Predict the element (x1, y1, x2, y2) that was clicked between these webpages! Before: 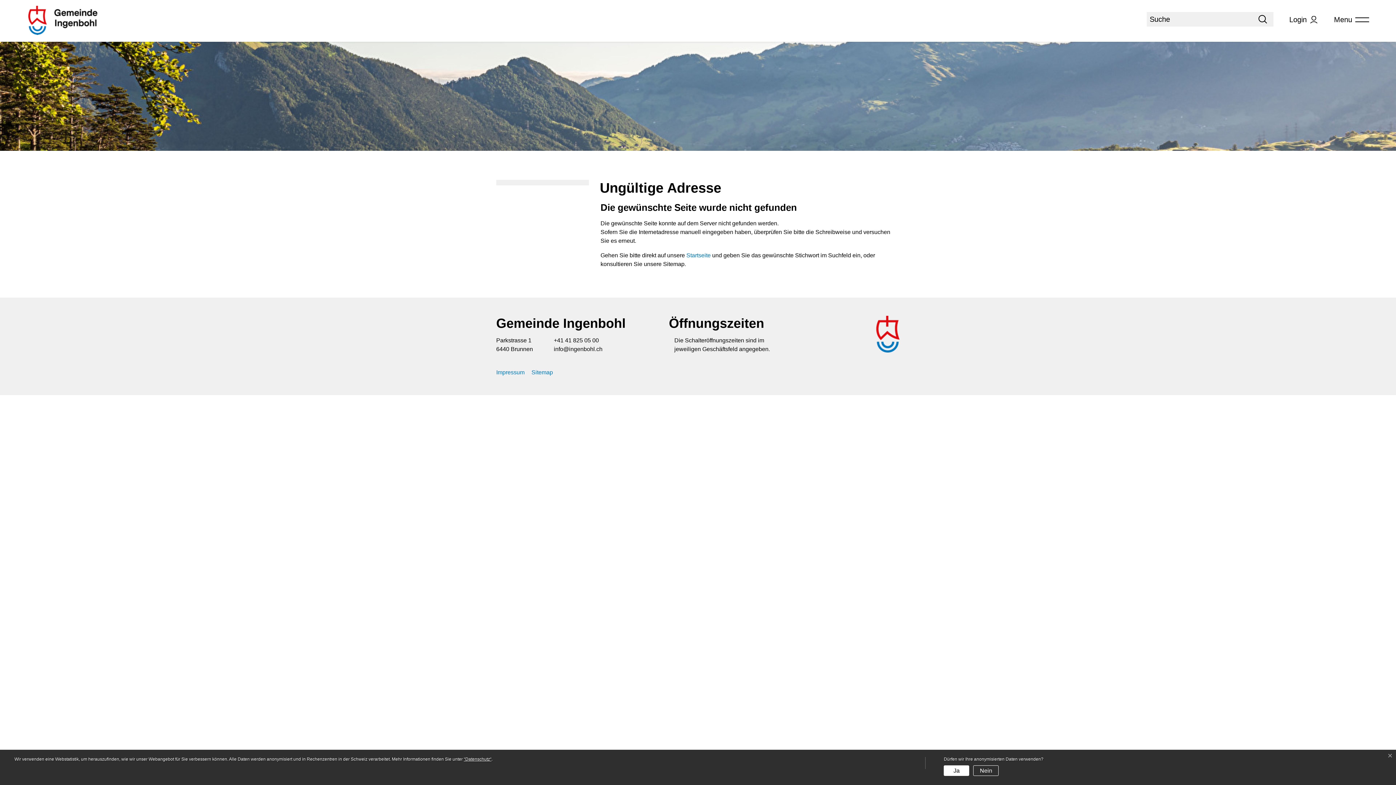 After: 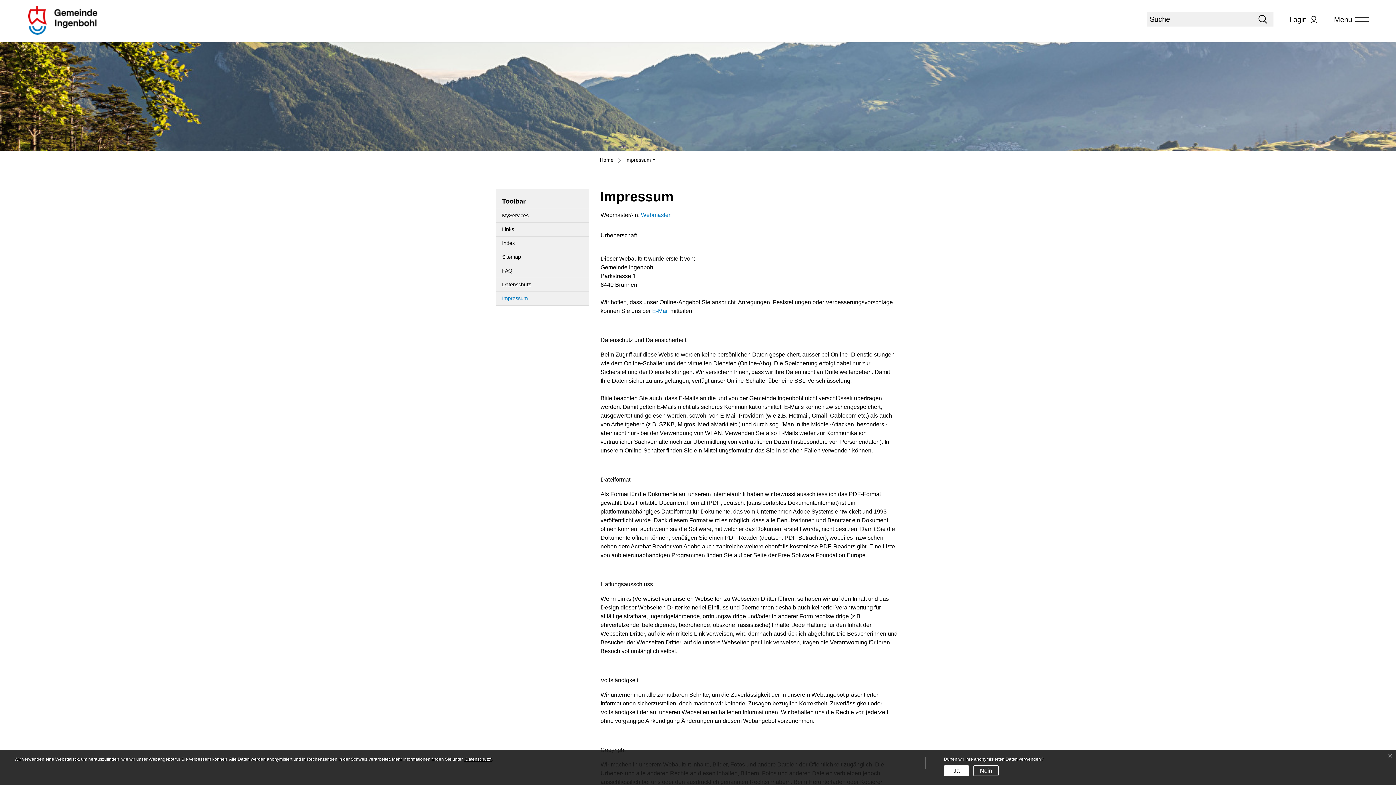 Action: label: Impressum bbox: (496, 369, 524, 375)